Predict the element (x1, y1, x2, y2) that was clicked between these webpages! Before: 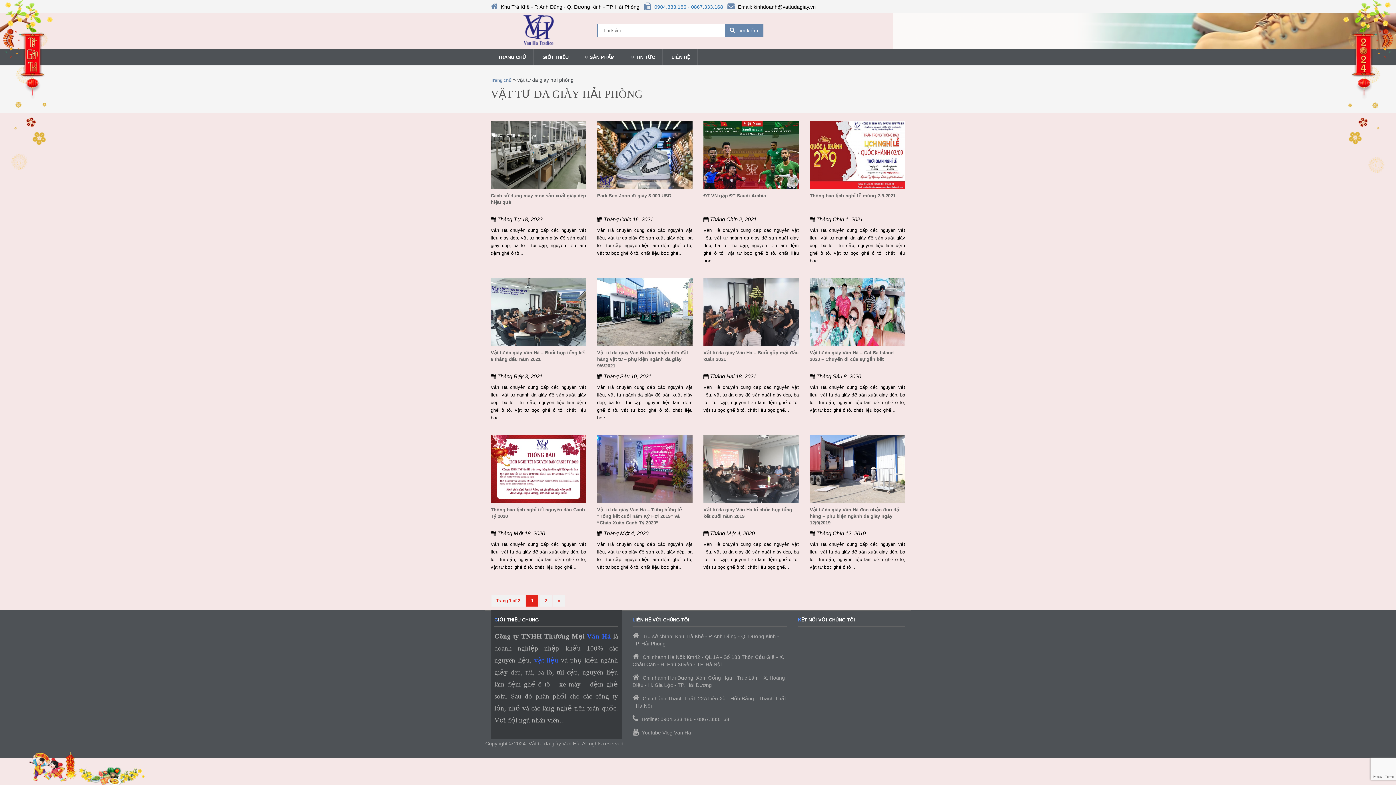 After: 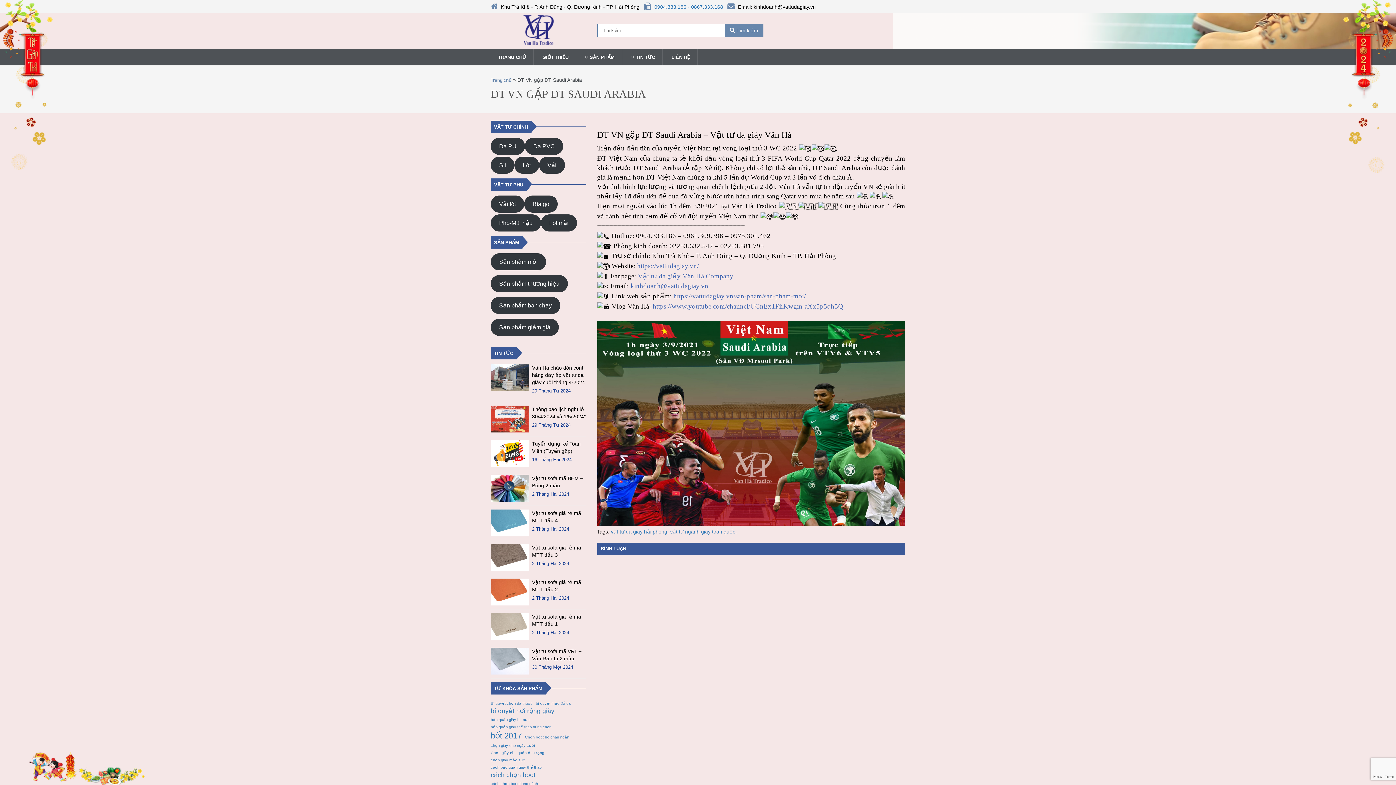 Action: label: ĐT VN gặp ĐT Saudi Arabia bbox: (703, 120, 799, 212)